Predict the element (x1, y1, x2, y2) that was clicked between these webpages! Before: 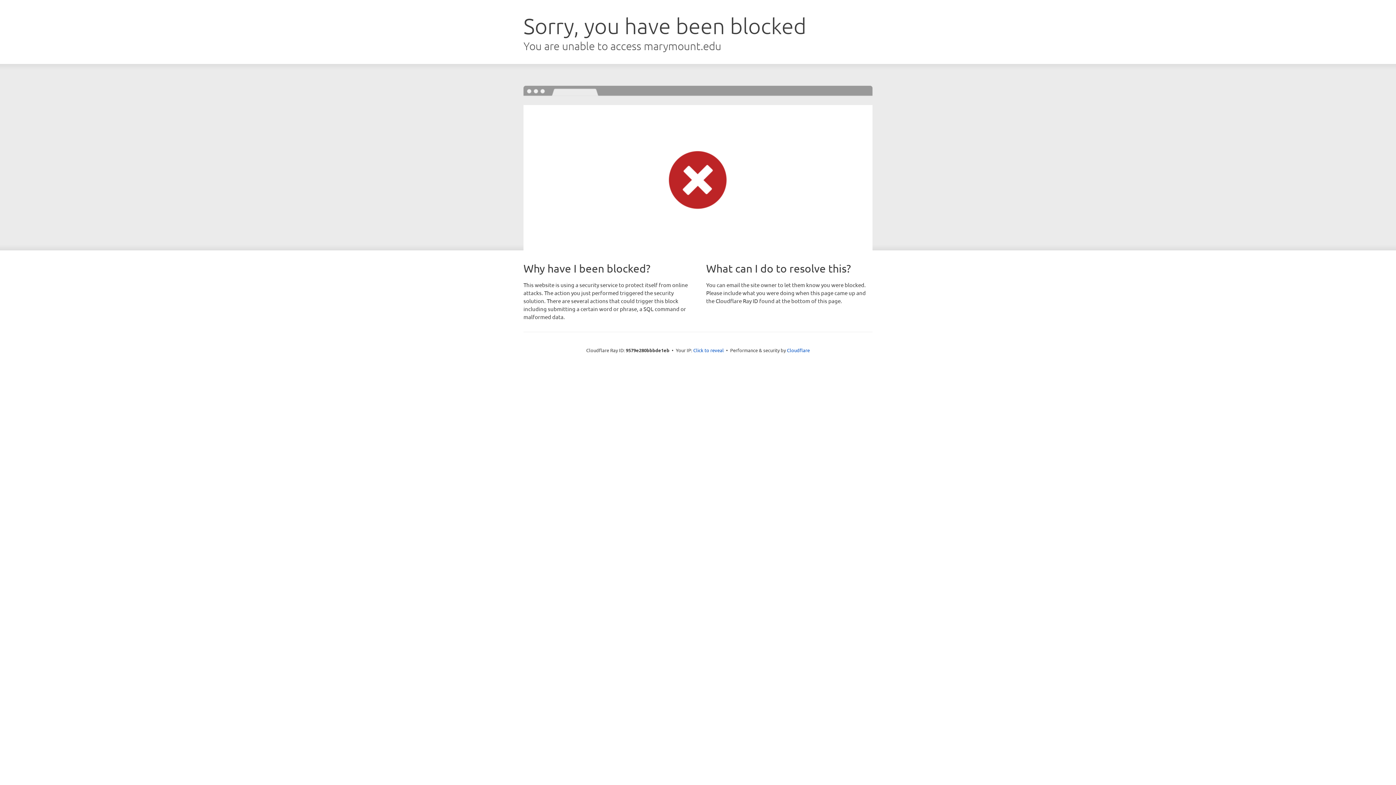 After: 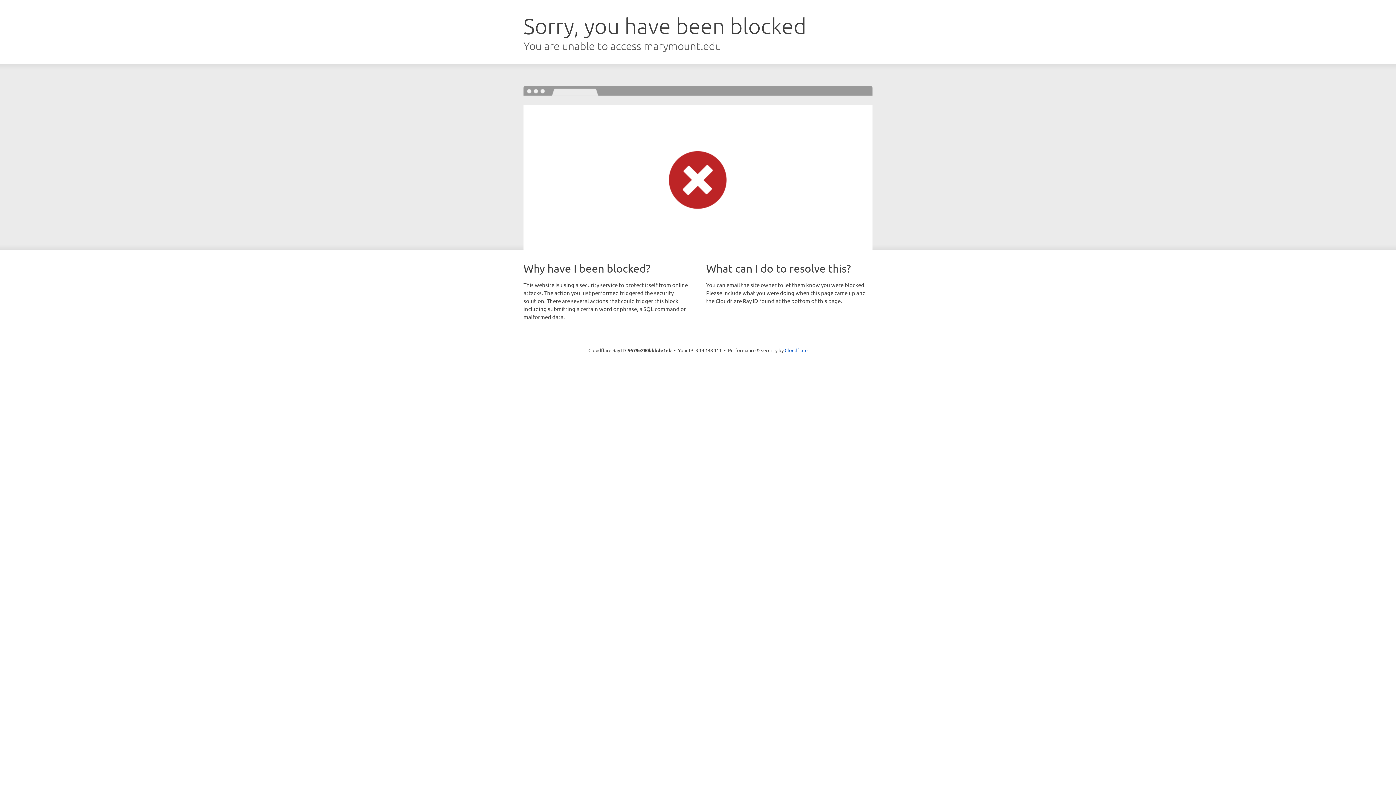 Action: label: Click to reveal bbox: (693, 346, 724, 353)